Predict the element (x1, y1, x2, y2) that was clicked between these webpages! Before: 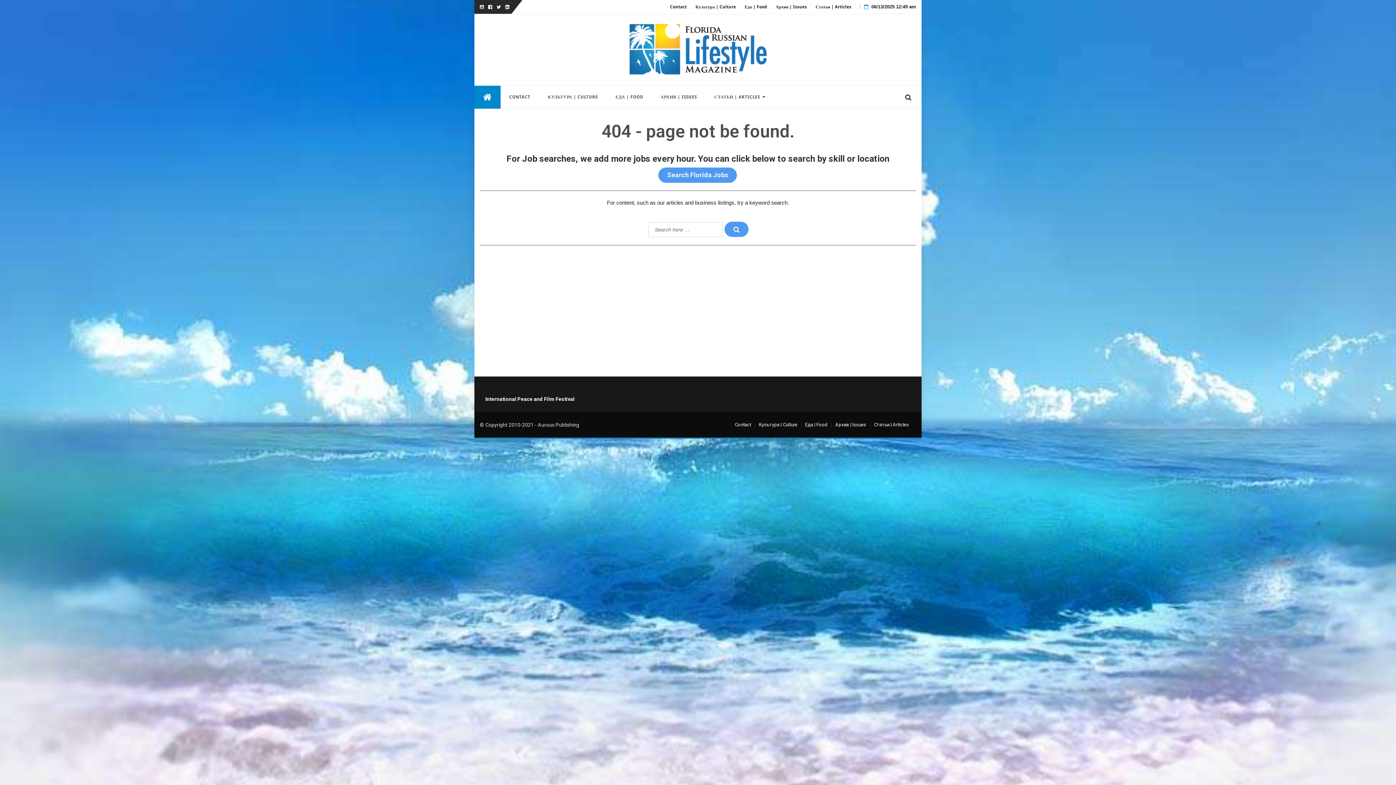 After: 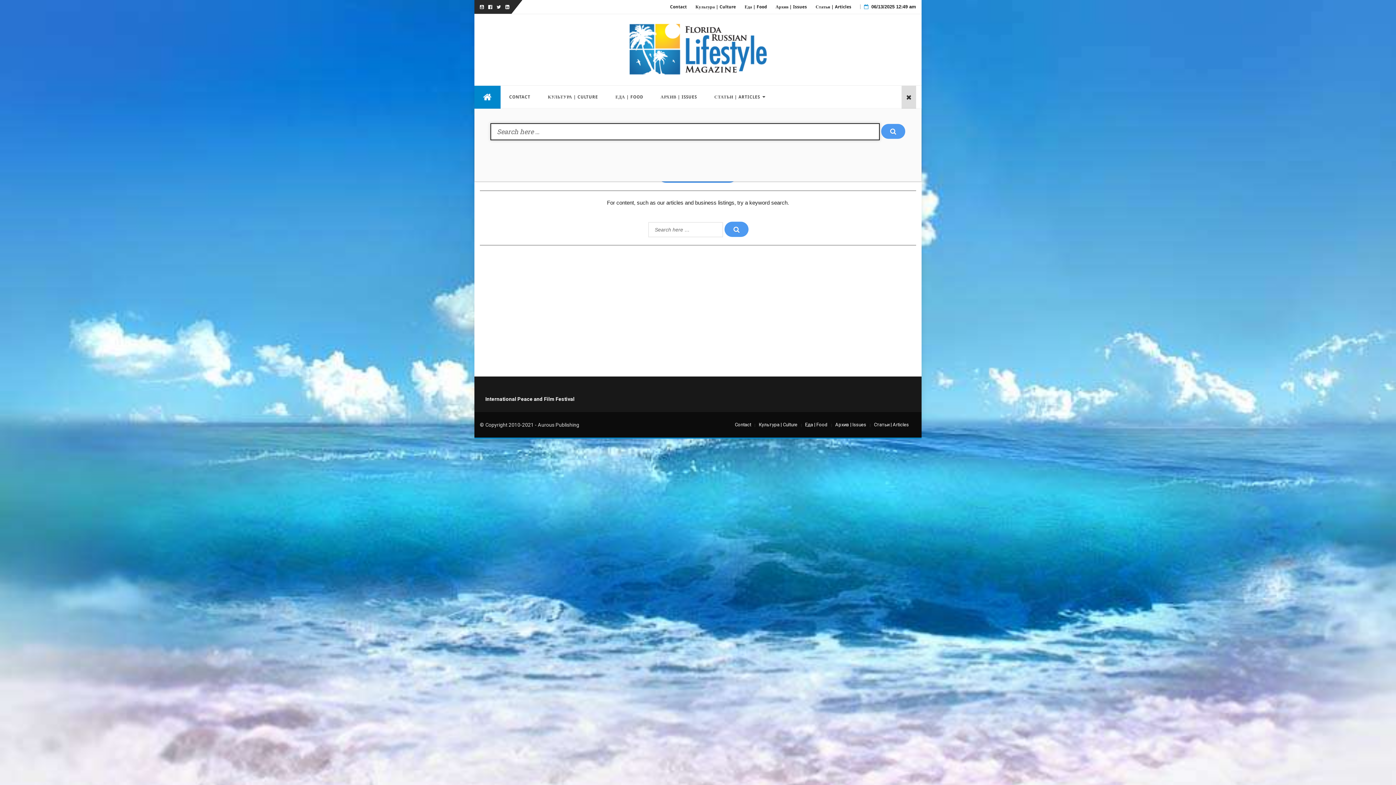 Action: bbox: (900, 85, 916, 108)